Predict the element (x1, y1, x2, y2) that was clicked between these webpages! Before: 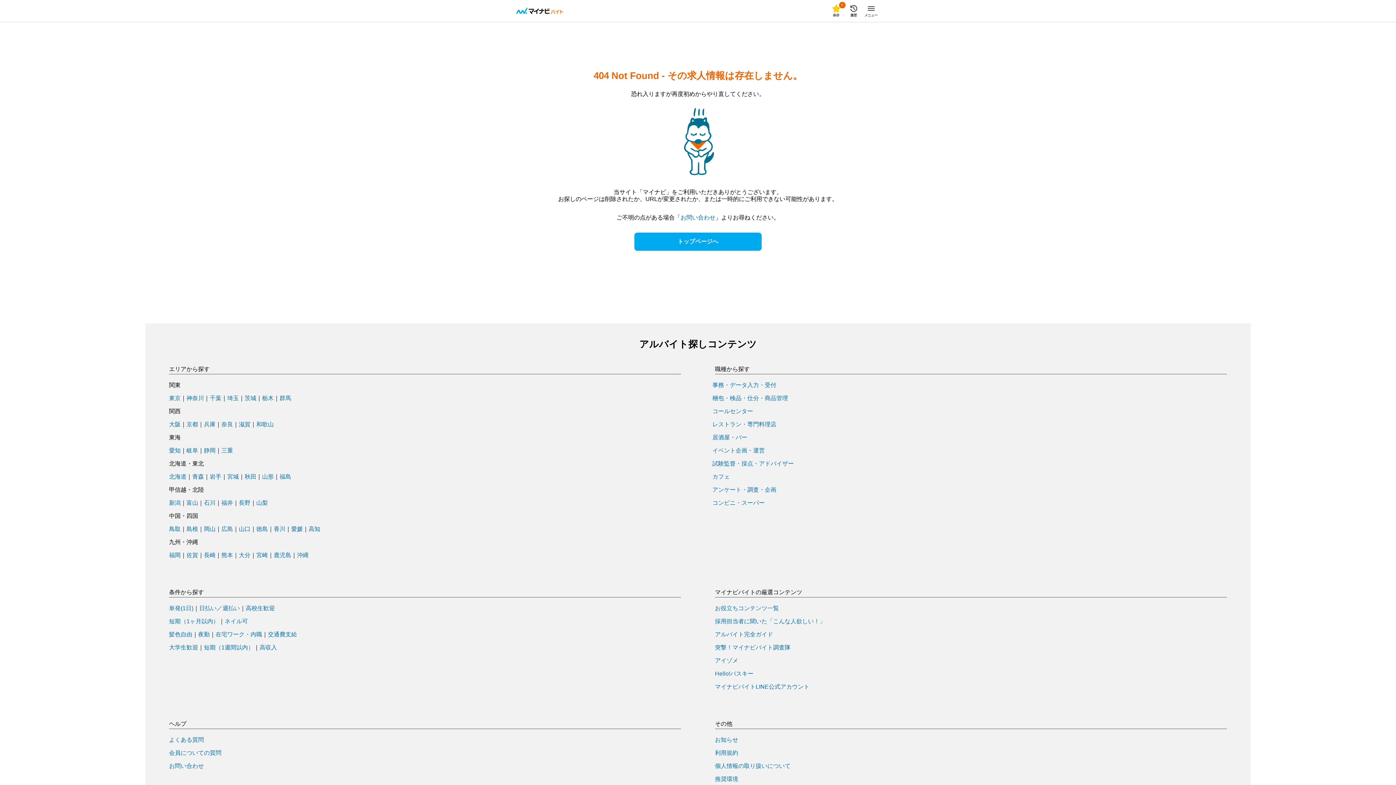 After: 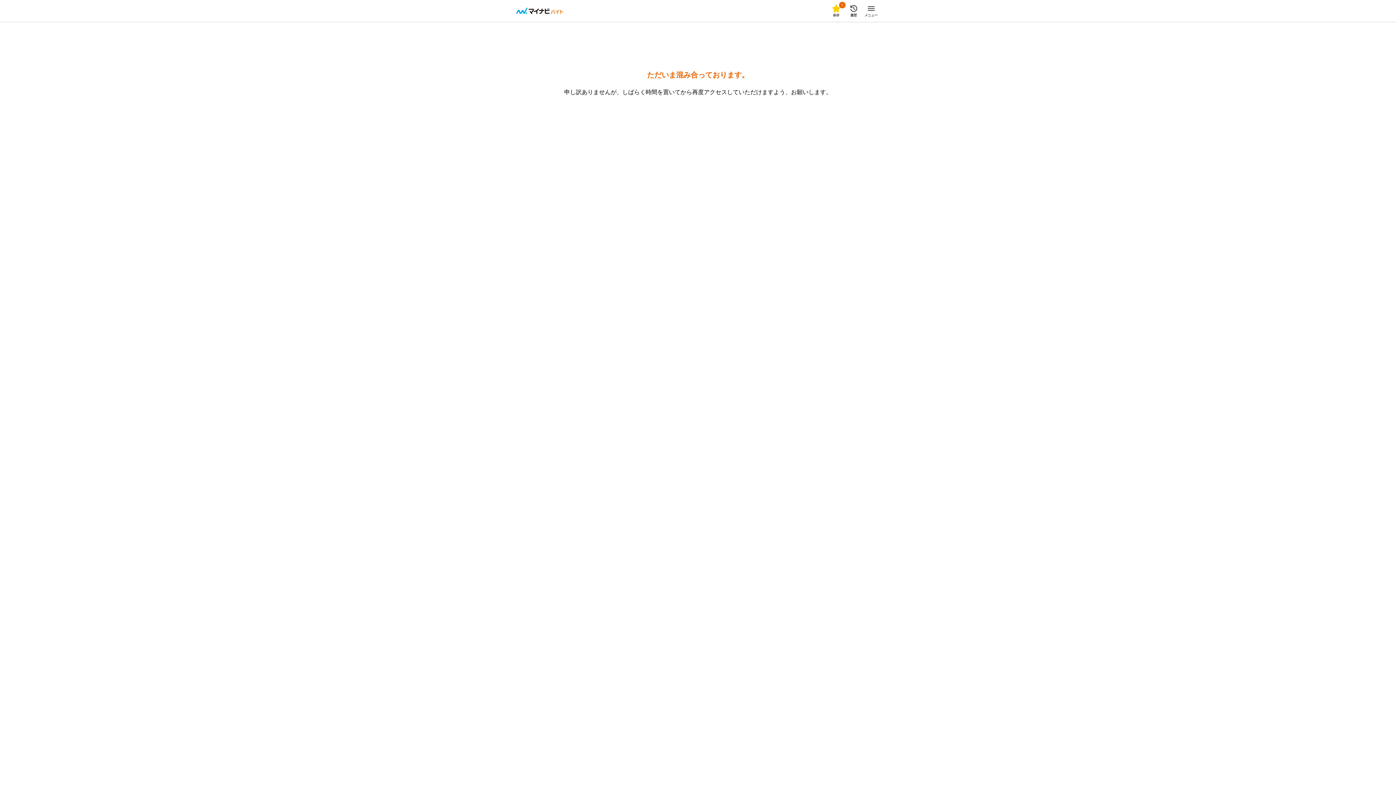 Action: label: 高知 bbox: (308, 526, 320, 532)